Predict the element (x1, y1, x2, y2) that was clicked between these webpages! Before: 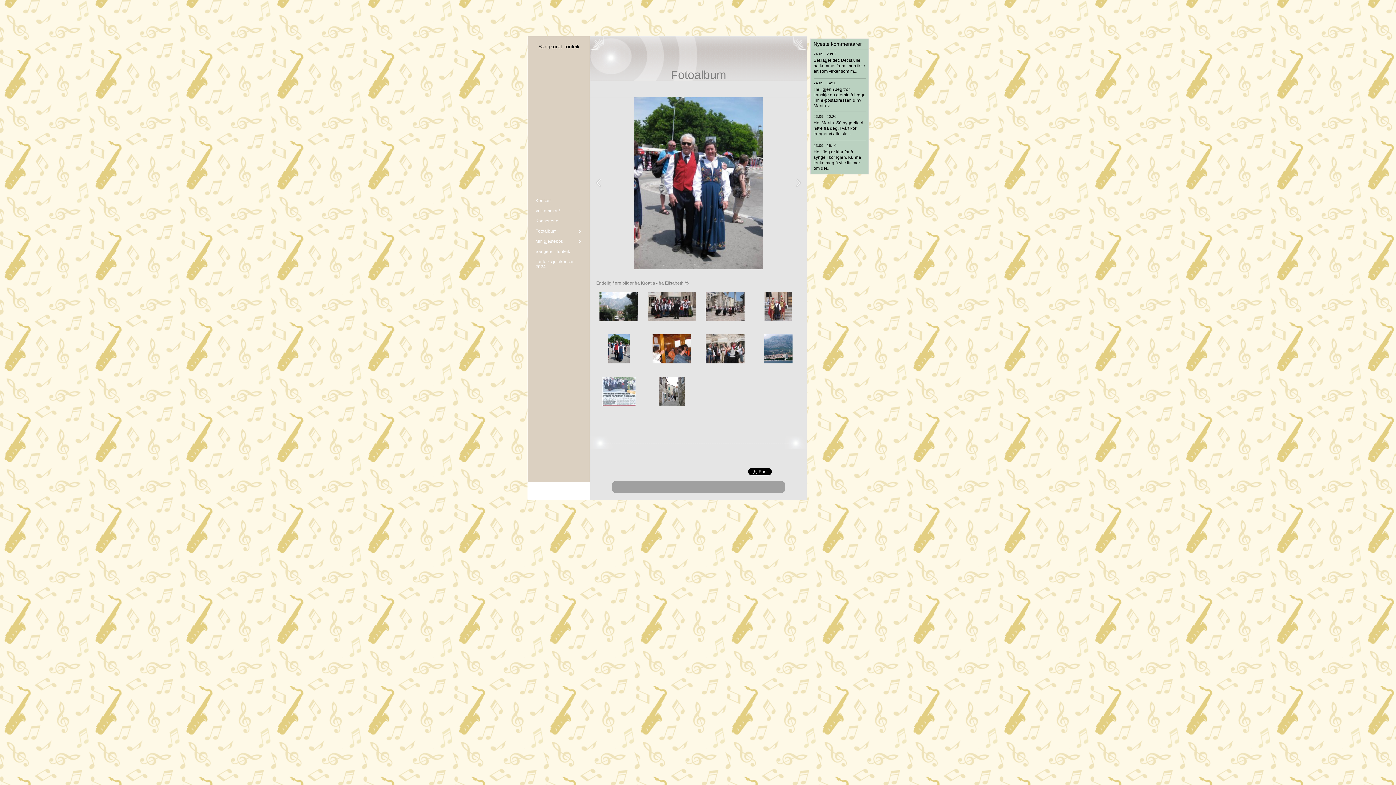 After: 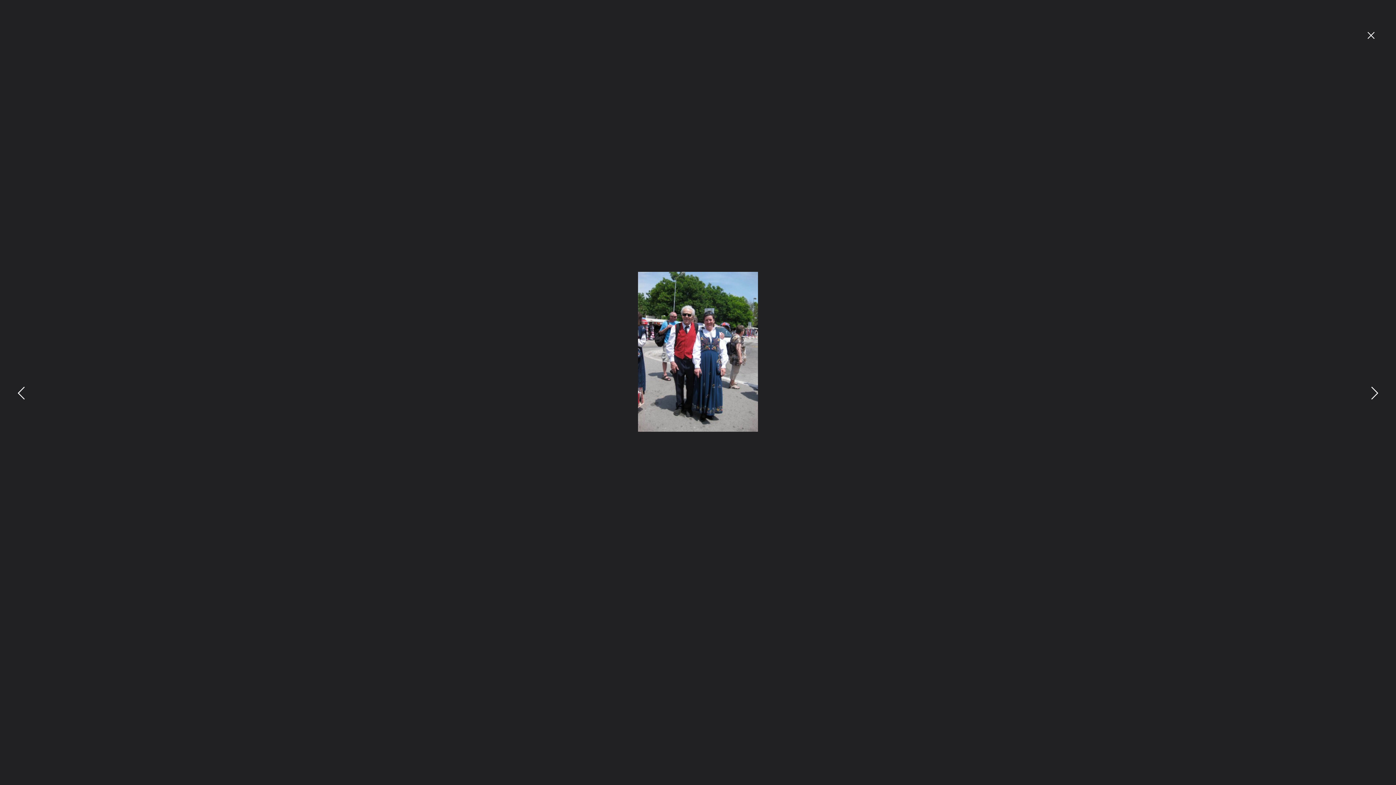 Action: bbox: (594, 334, 642, 371)